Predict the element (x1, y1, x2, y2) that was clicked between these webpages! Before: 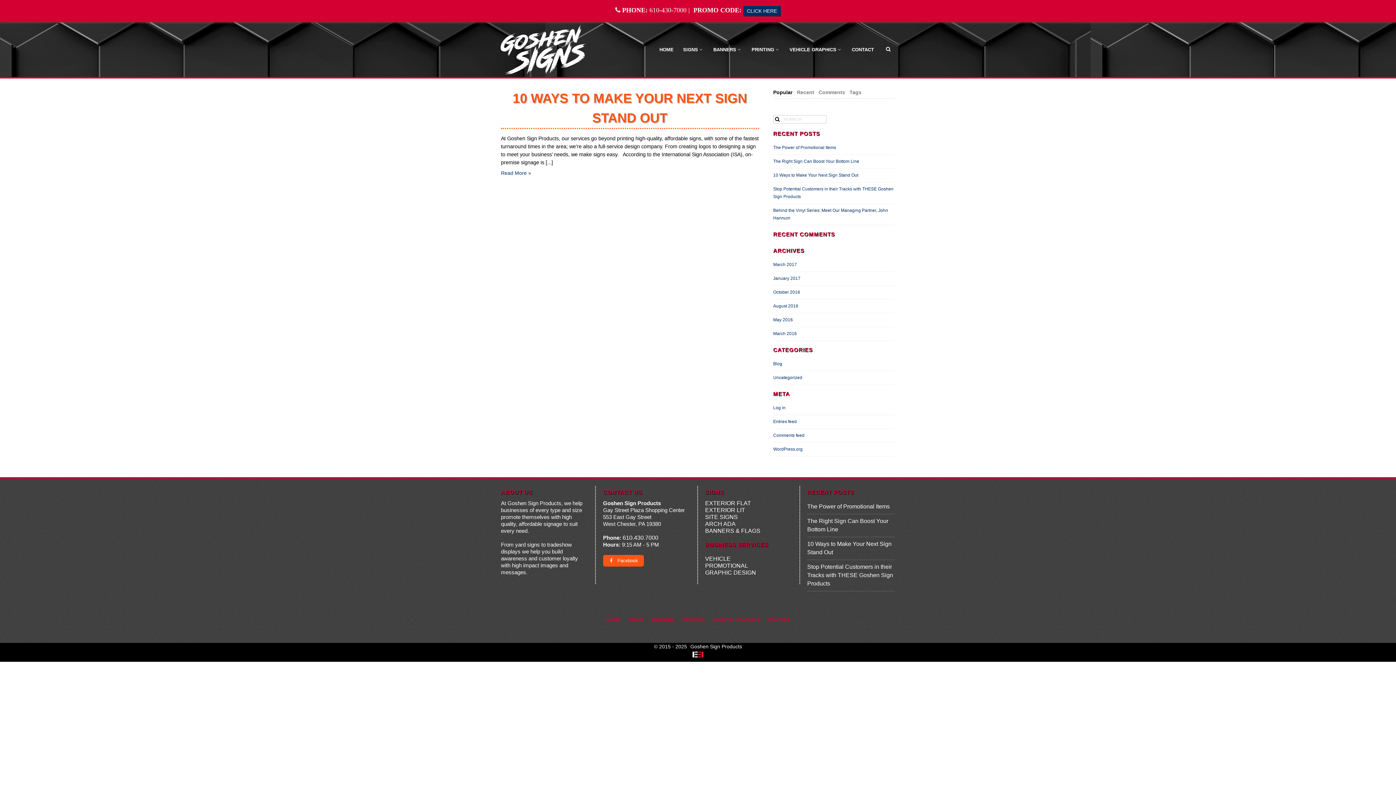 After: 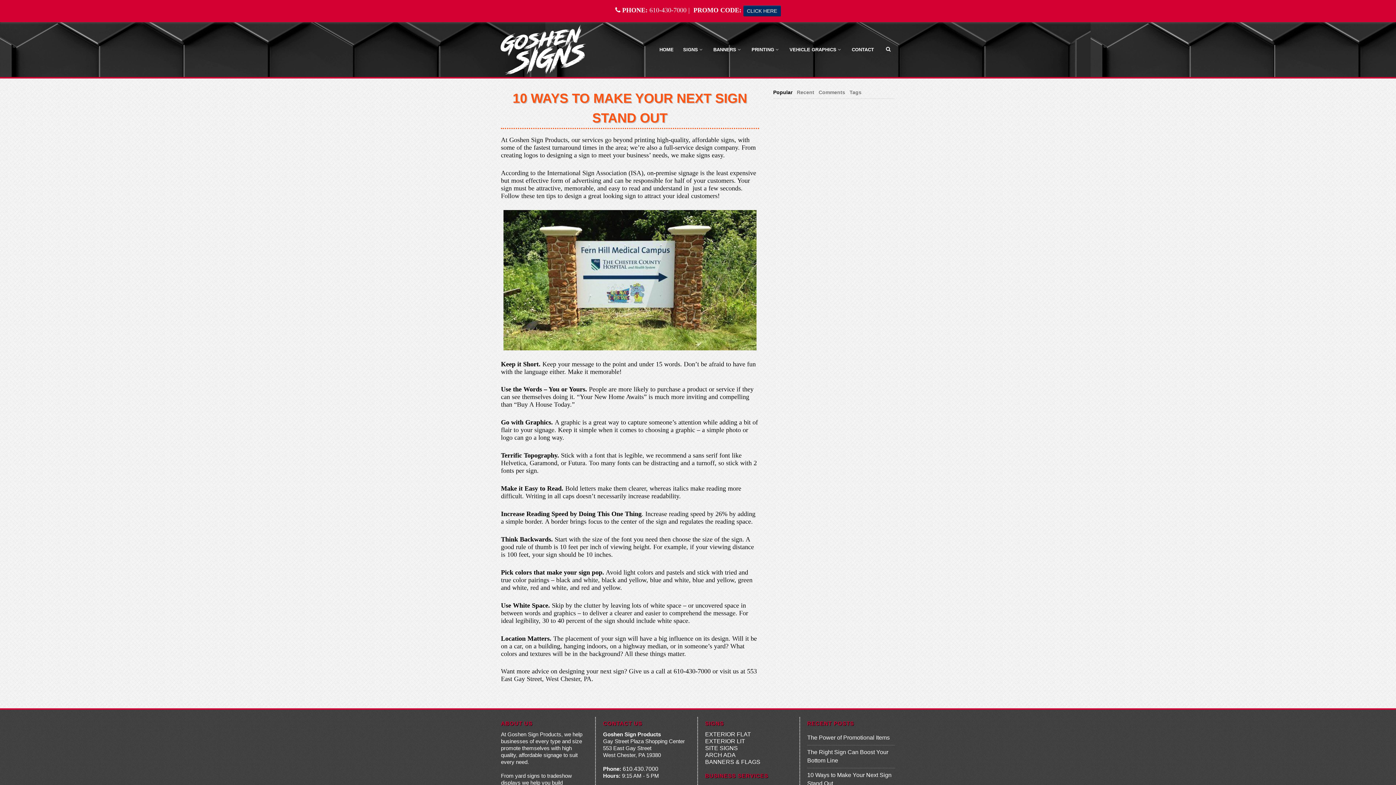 Action: label: Read More » bbox: (501, 170, 531, 176)